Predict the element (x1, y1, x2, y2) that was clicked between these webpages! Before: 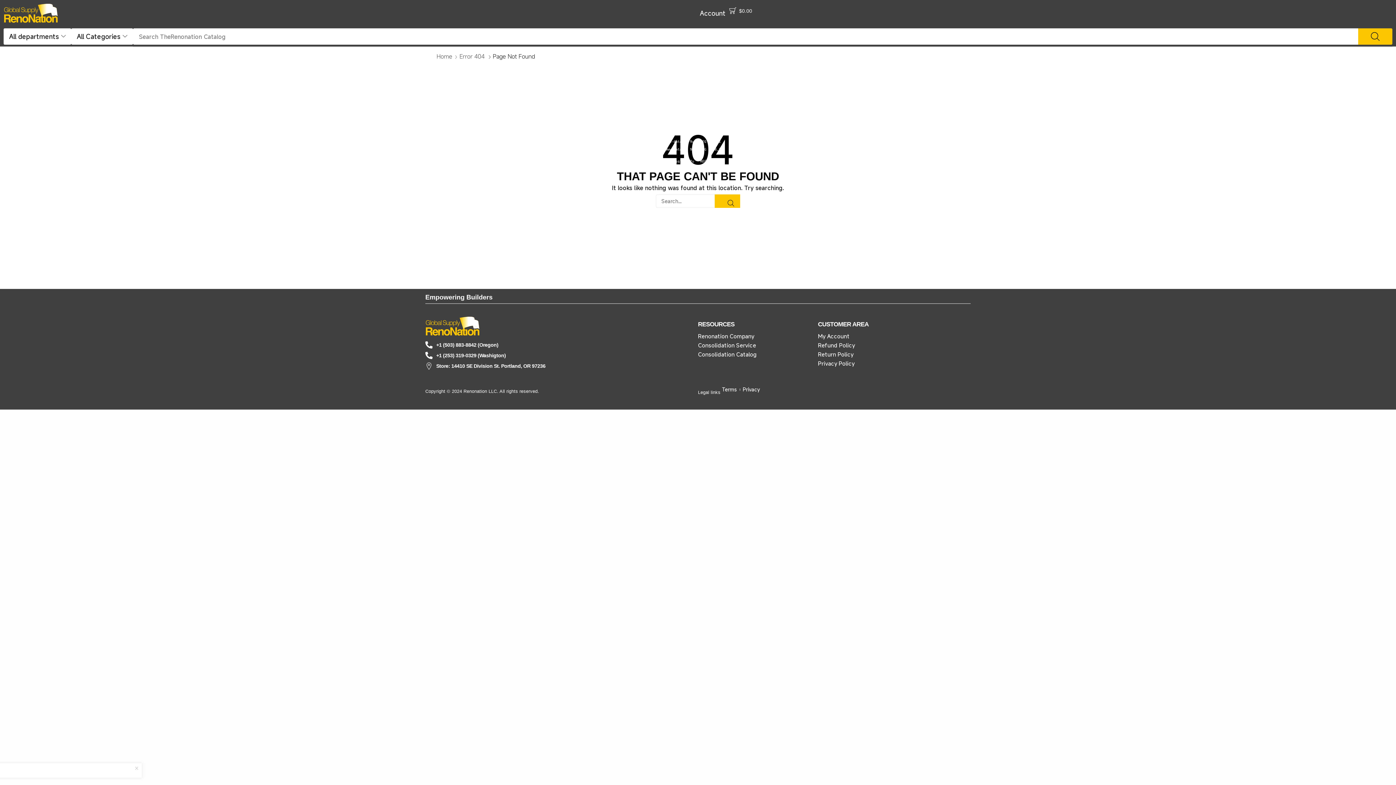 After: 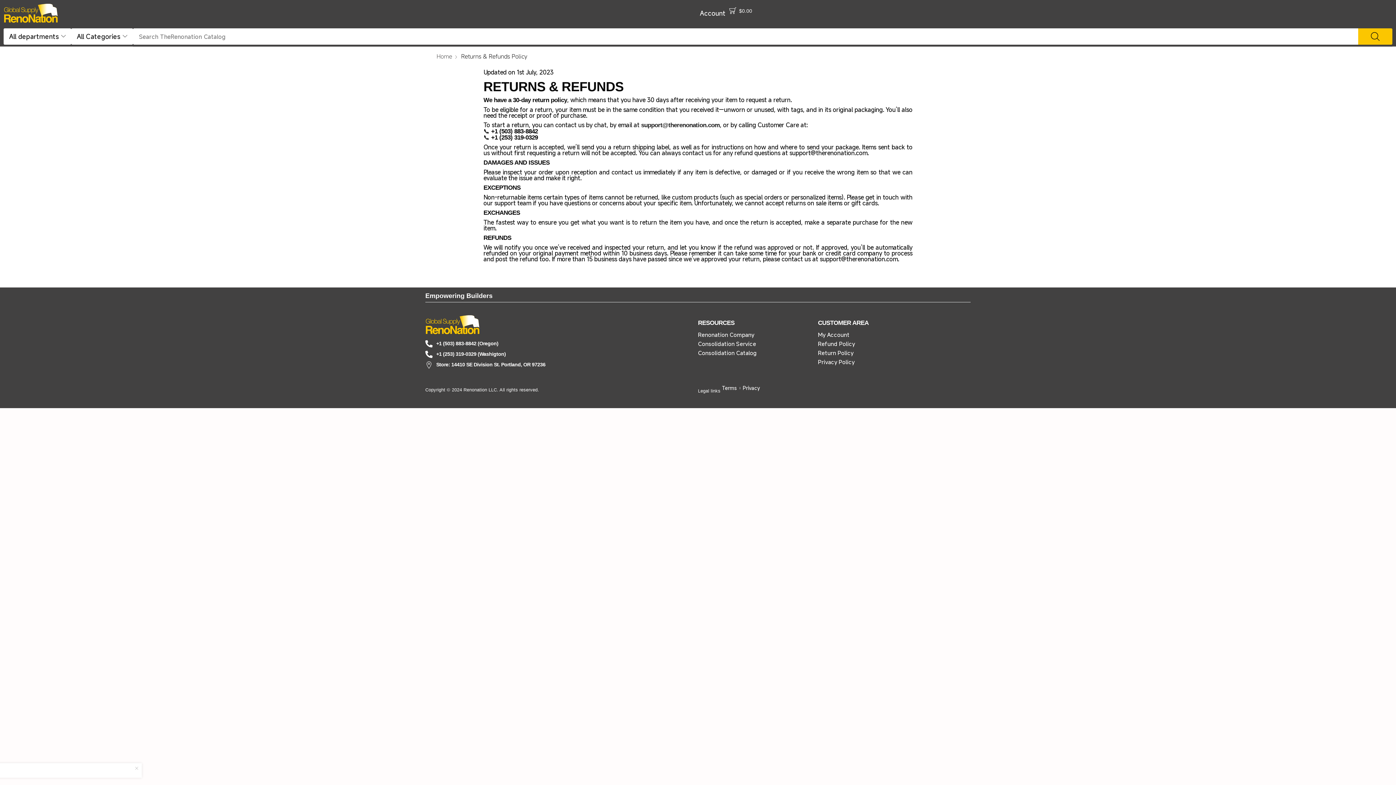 Action: bbox: (818, 350, 954, 359) label: Return Policy